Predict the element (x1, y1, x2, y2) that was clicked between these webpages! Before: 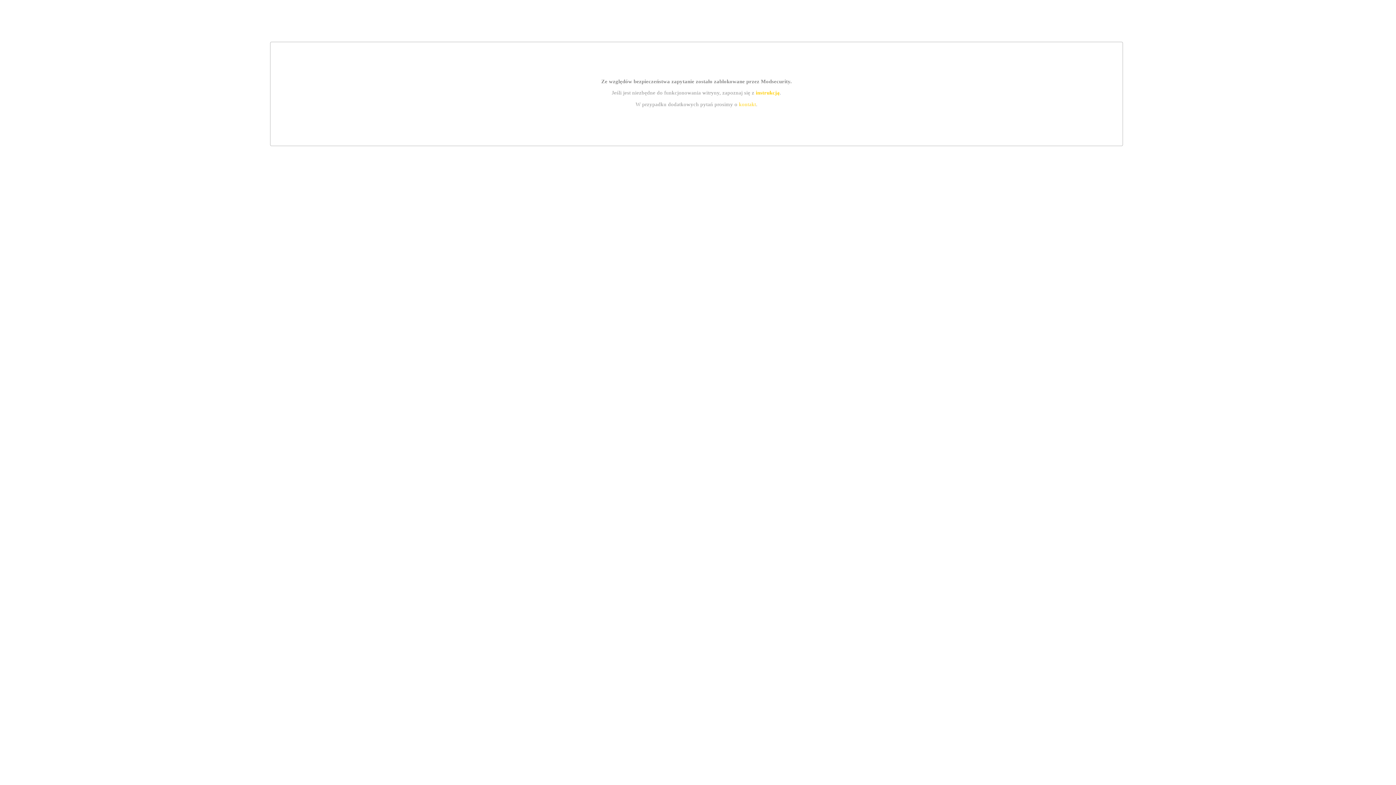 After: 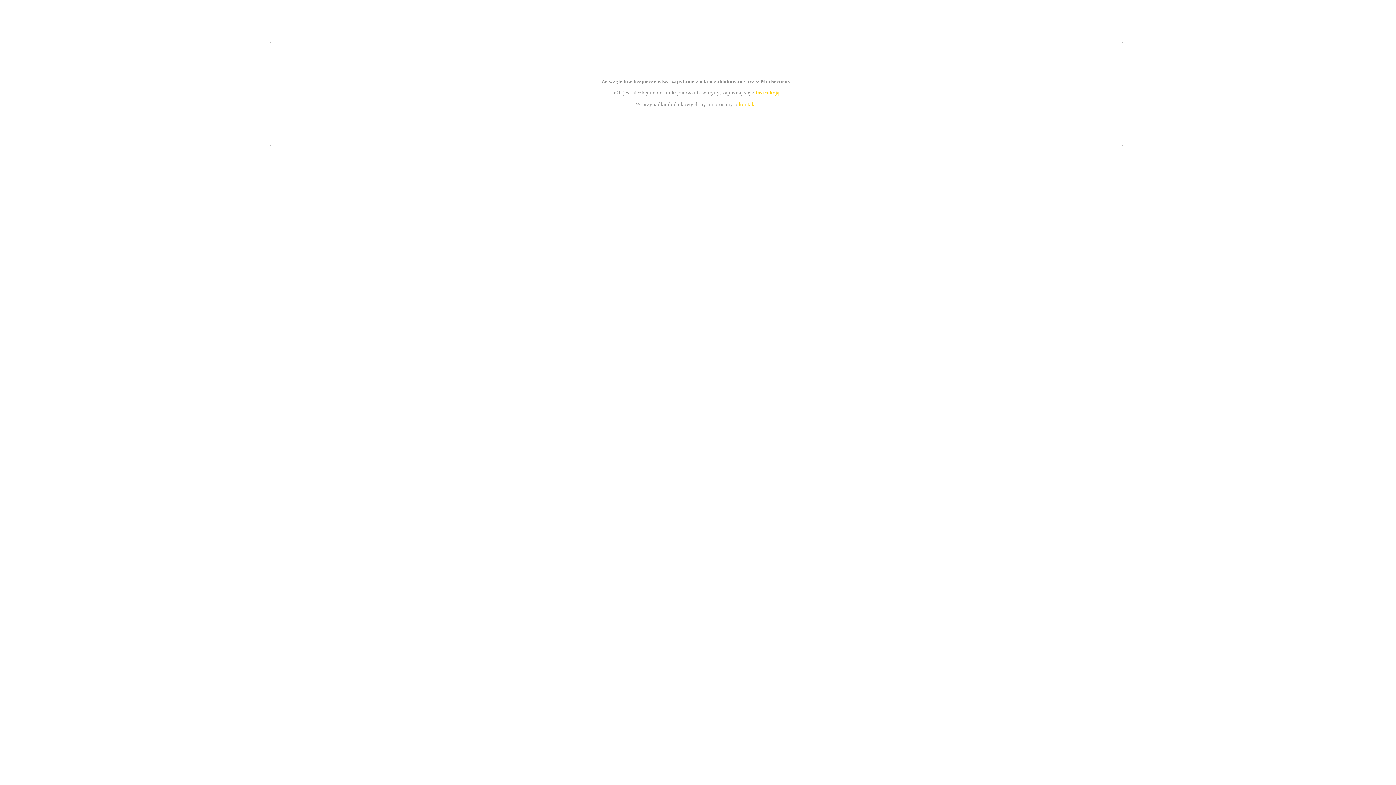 Action: label: kontakt bbox: (739, 101, 756, 107)